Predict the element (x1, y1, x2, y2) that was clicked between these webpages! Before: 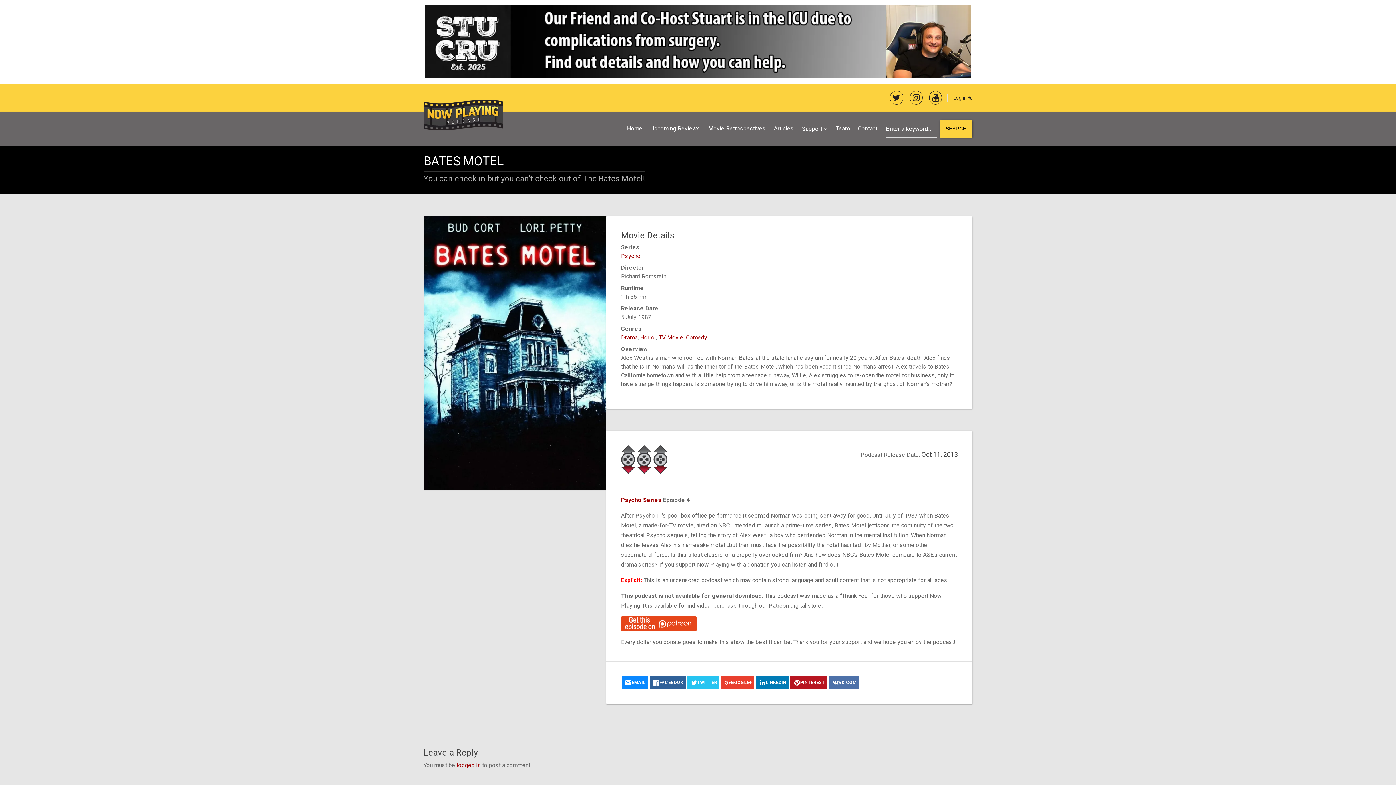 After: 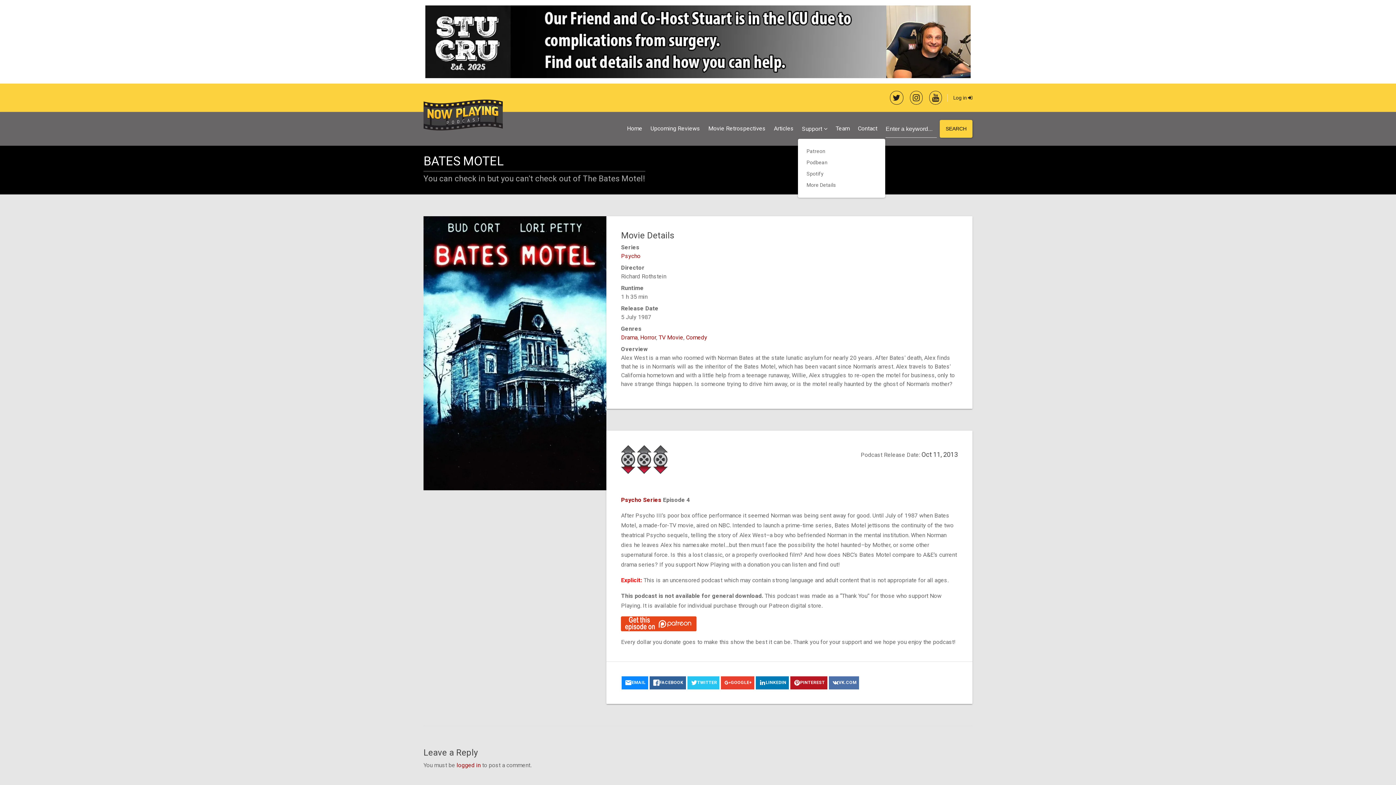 Action: label: Support bbox: (798, 119, 831, 138)